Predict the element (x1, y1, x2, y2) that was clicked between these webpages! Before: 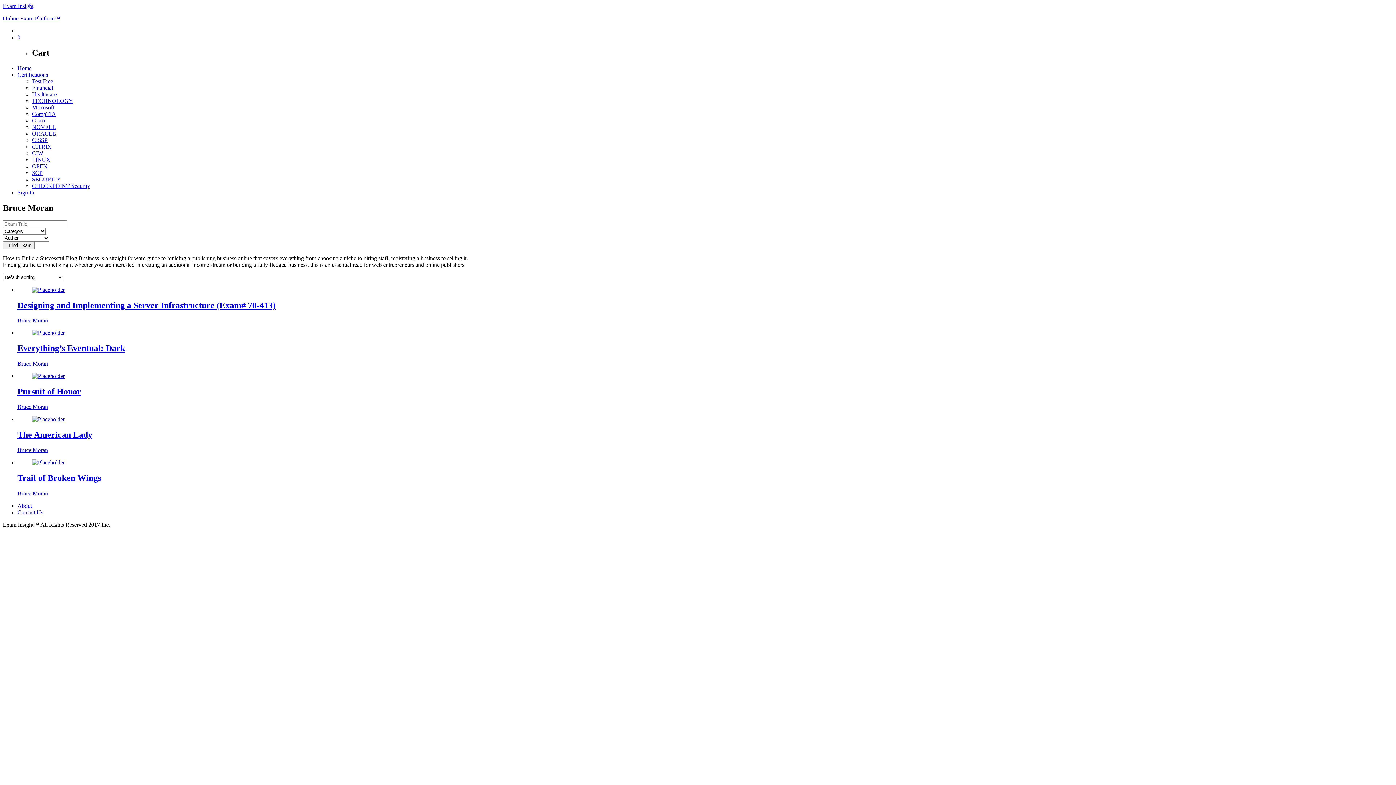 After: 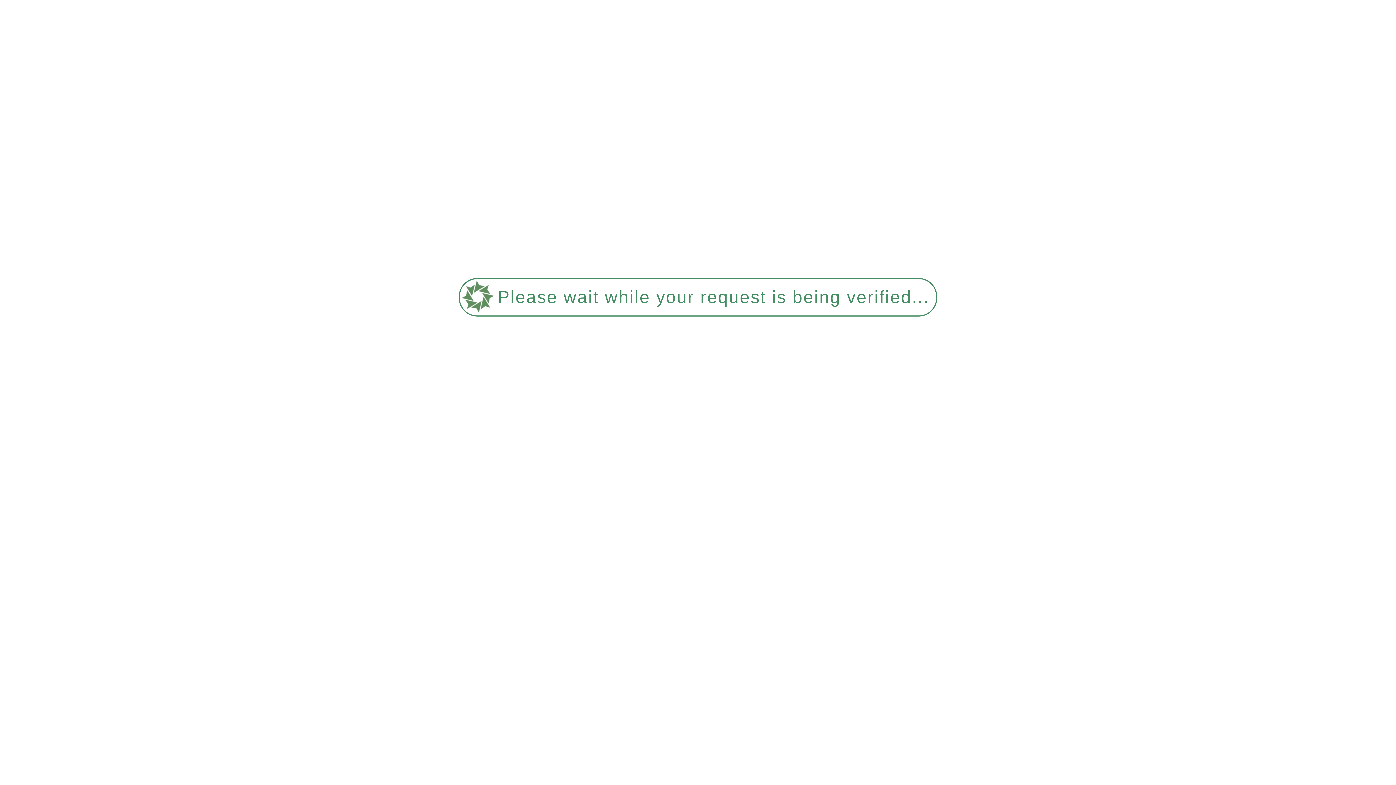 Action: bbox: (17, 71, 48, 77) label: Certifications